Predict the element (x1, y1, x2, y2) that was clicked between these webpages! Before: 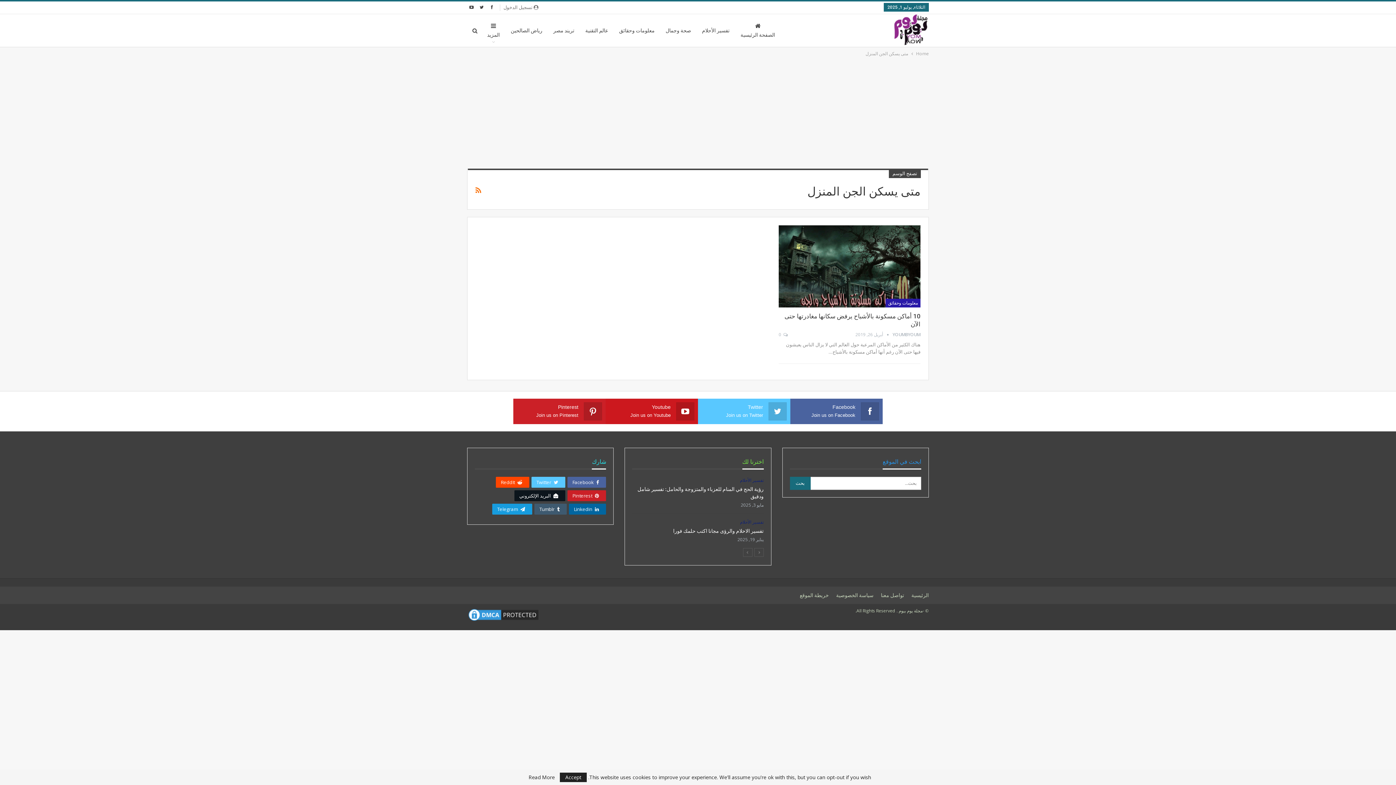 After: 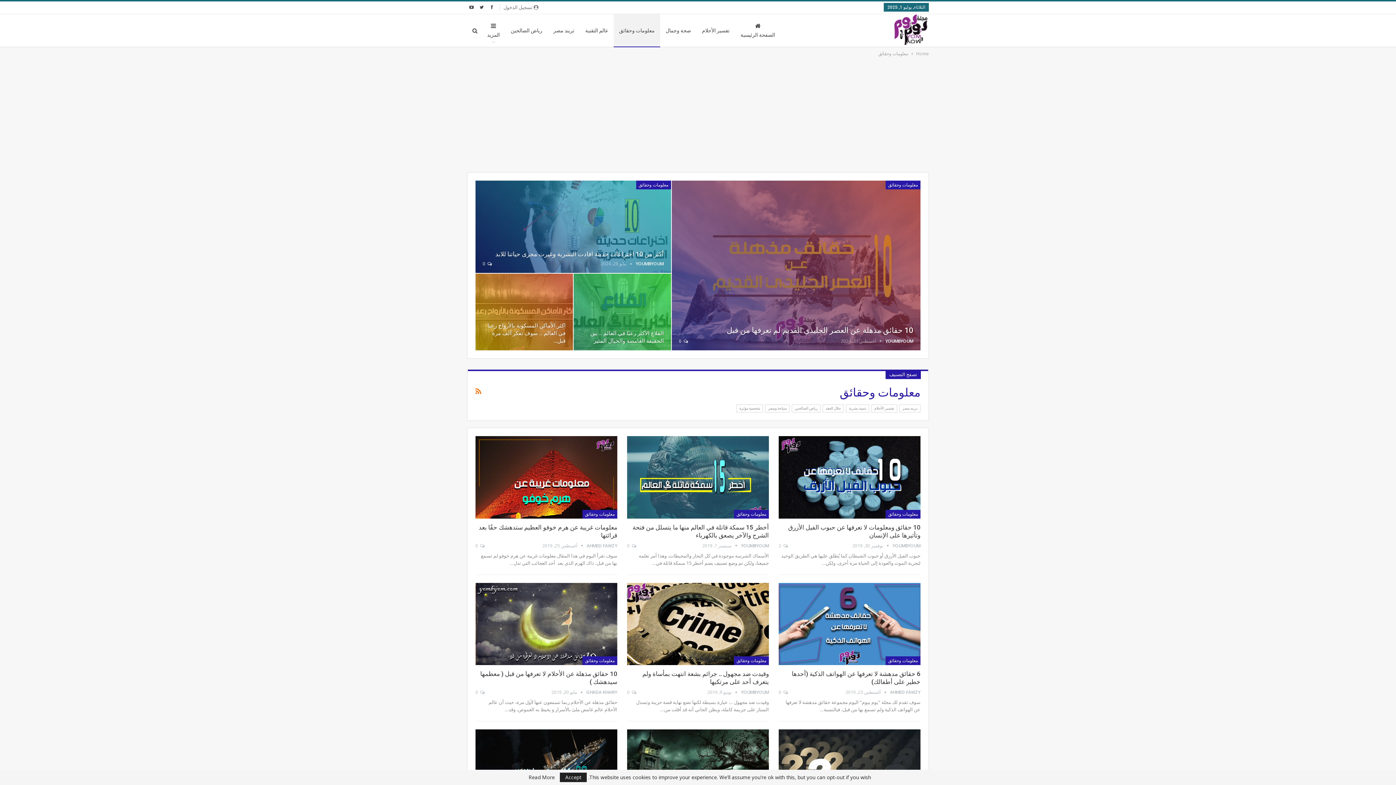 Action: bbox: (613, 14, 660, 46) label: معلومات وحقائق